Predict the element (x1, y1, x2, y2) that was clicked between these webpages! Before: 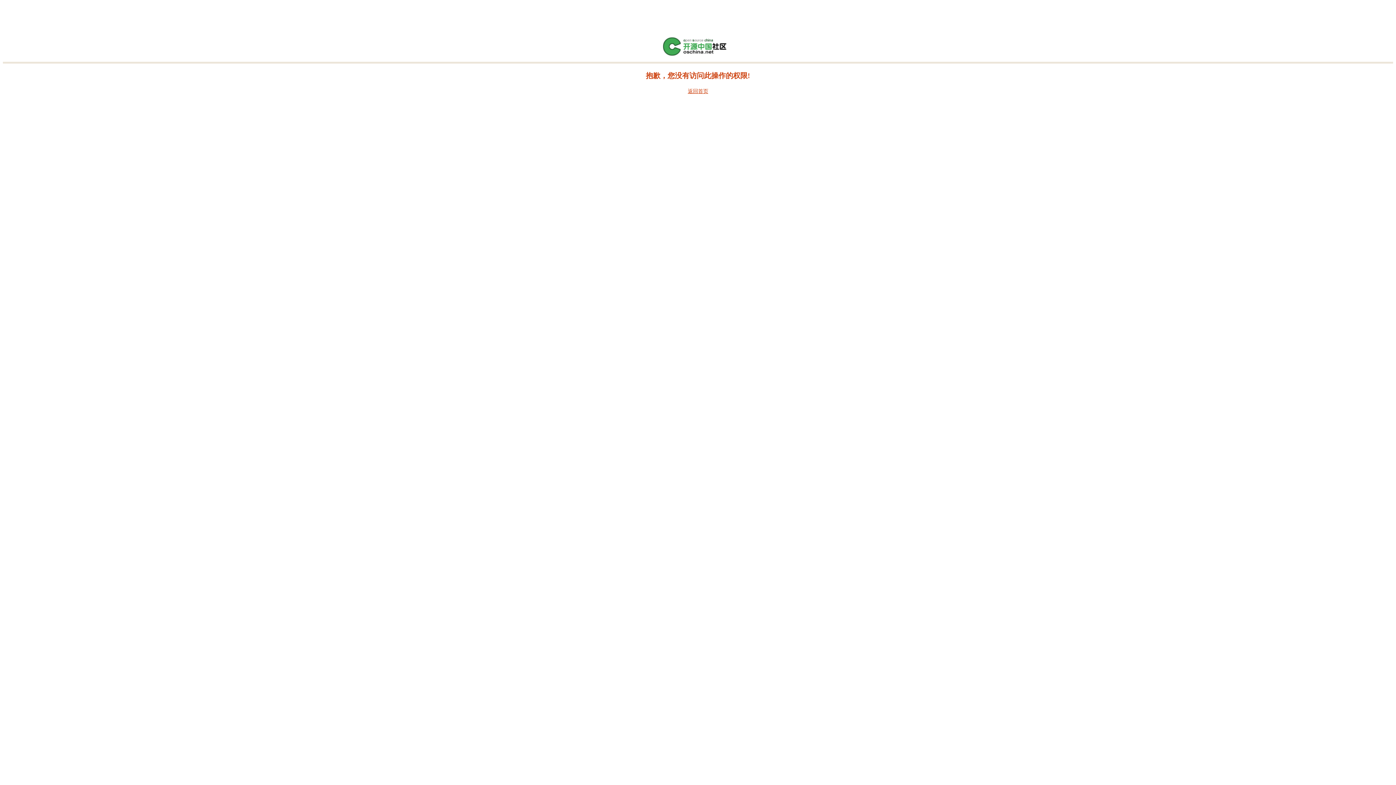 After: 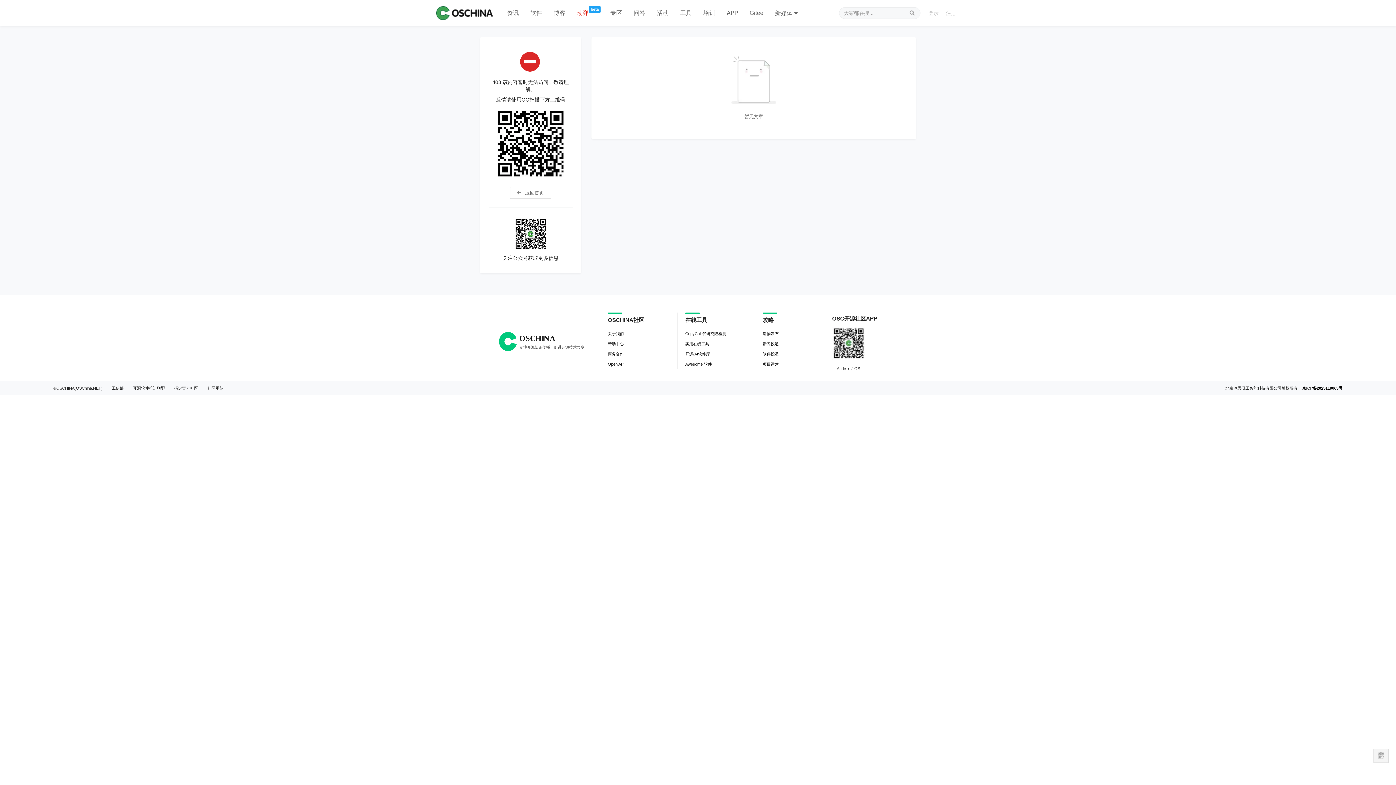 Action: bbox: (688, 88, 708, 94) label: 返回首页